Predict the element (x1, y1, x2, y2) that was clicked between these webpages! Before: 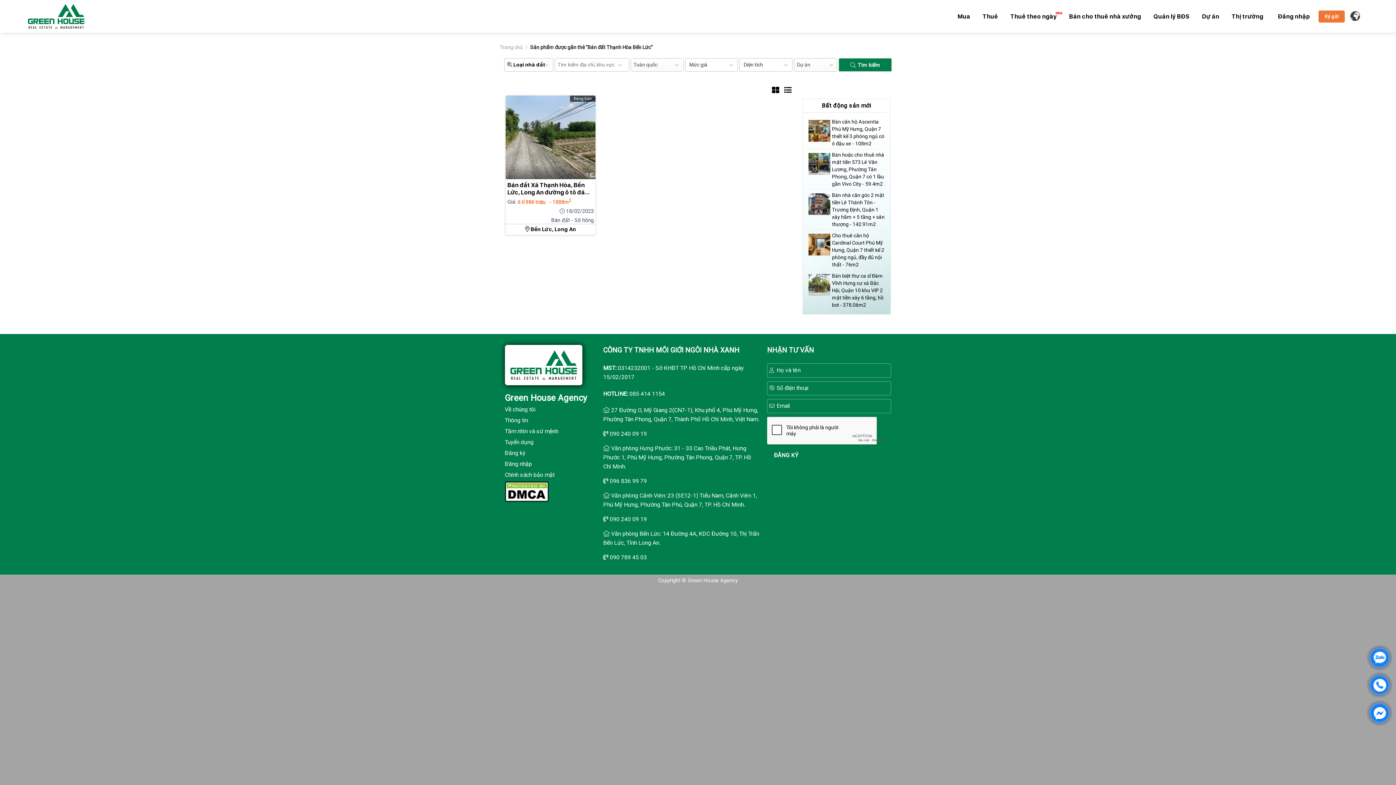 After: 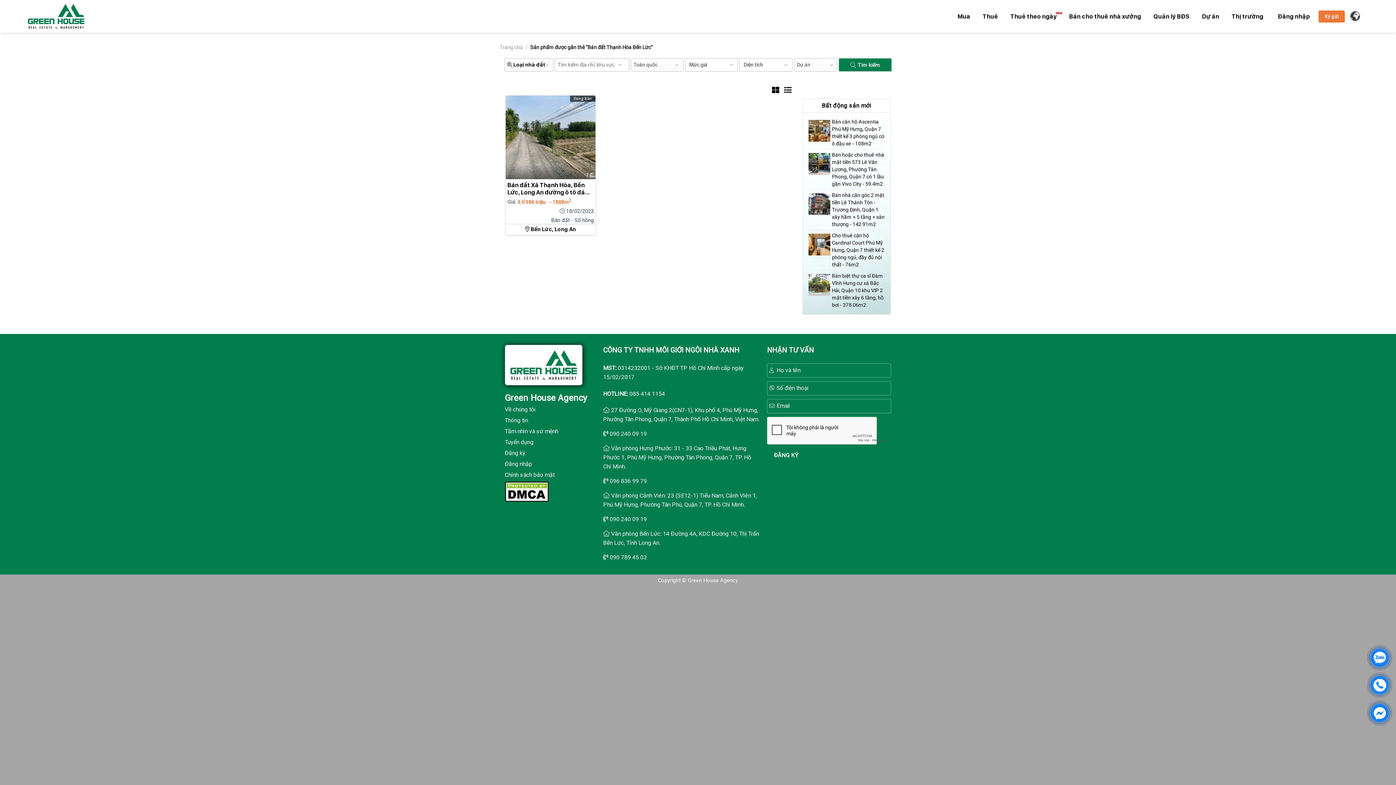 Action: bbox: (1370, 676, 1389, 694)